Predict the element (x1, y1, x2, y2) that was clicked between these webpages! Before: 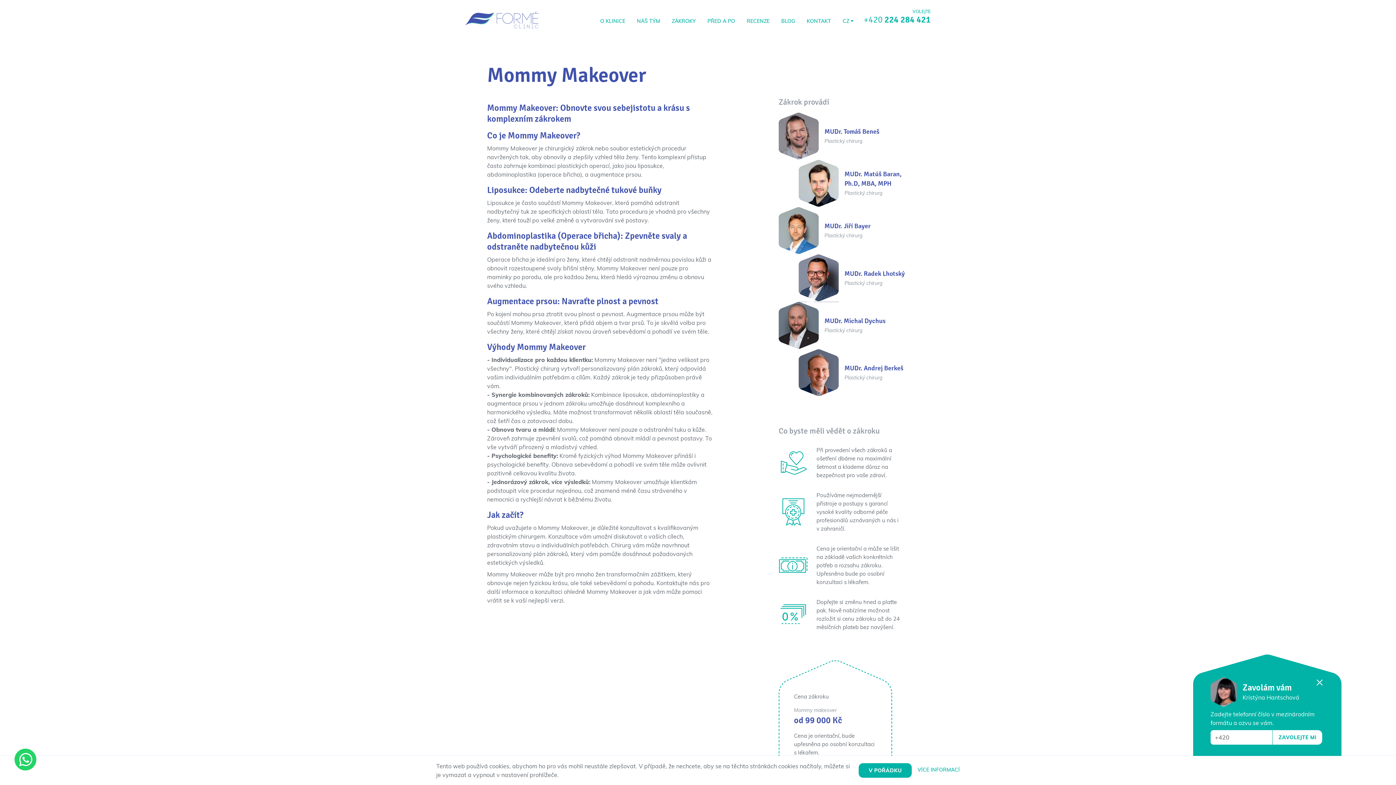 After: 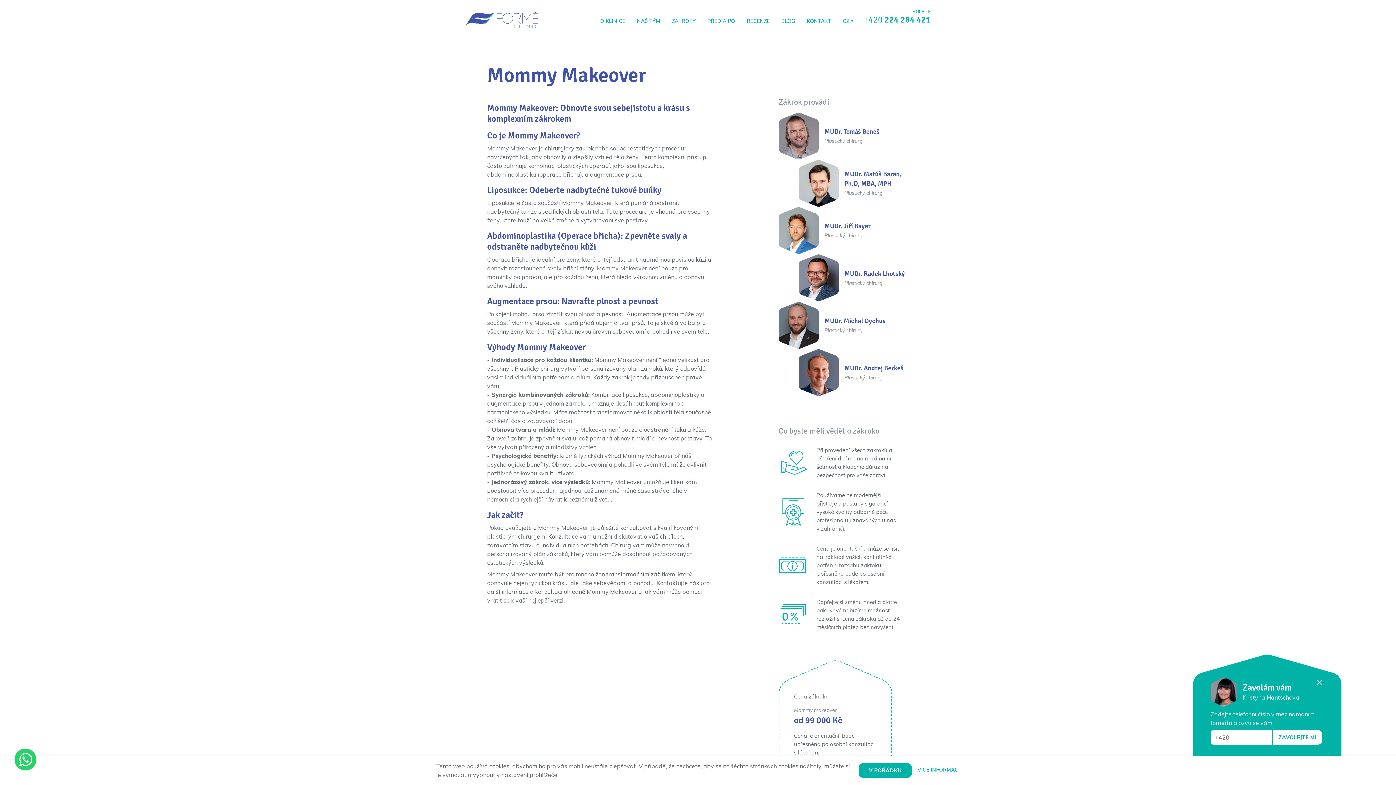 Action: bbox: (864, 13, 930, 25) label: +420 224 284 421